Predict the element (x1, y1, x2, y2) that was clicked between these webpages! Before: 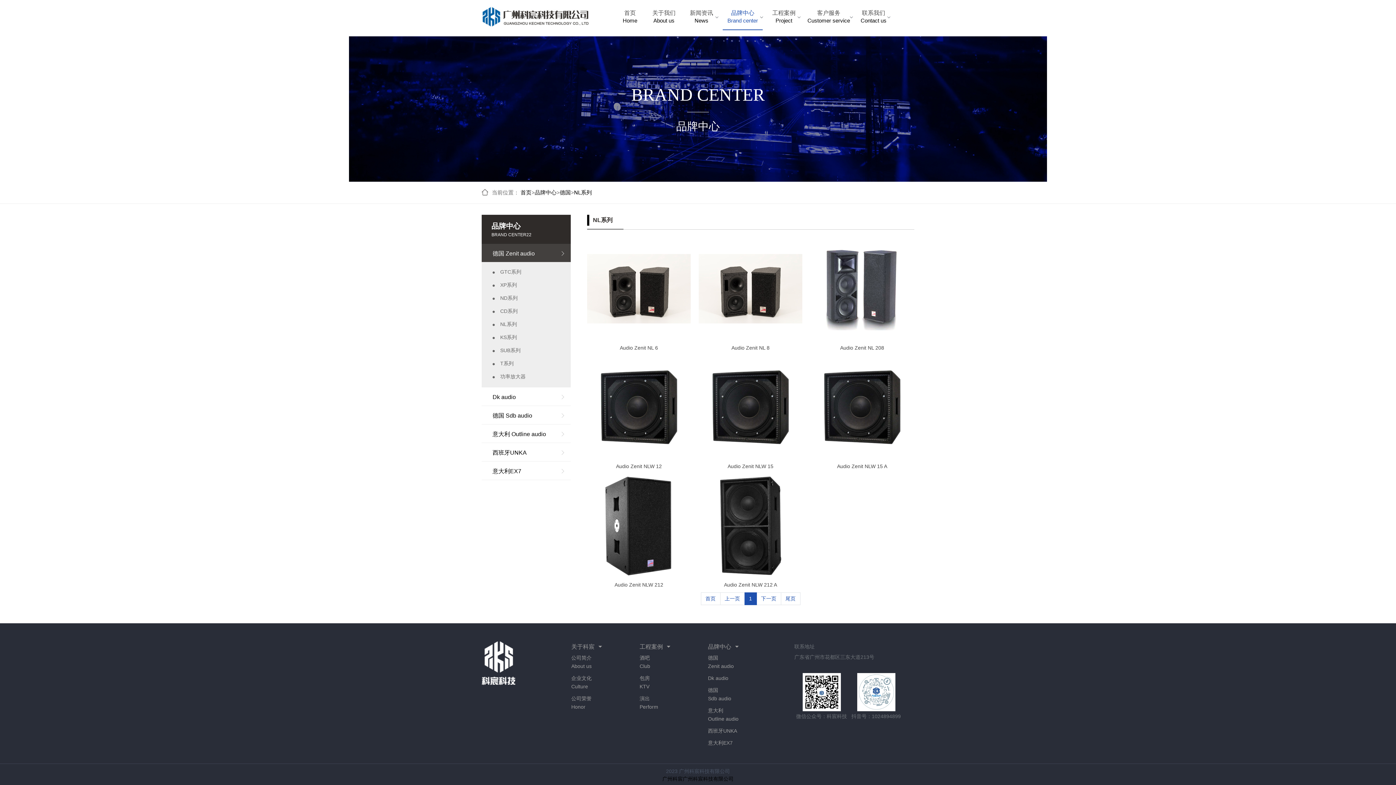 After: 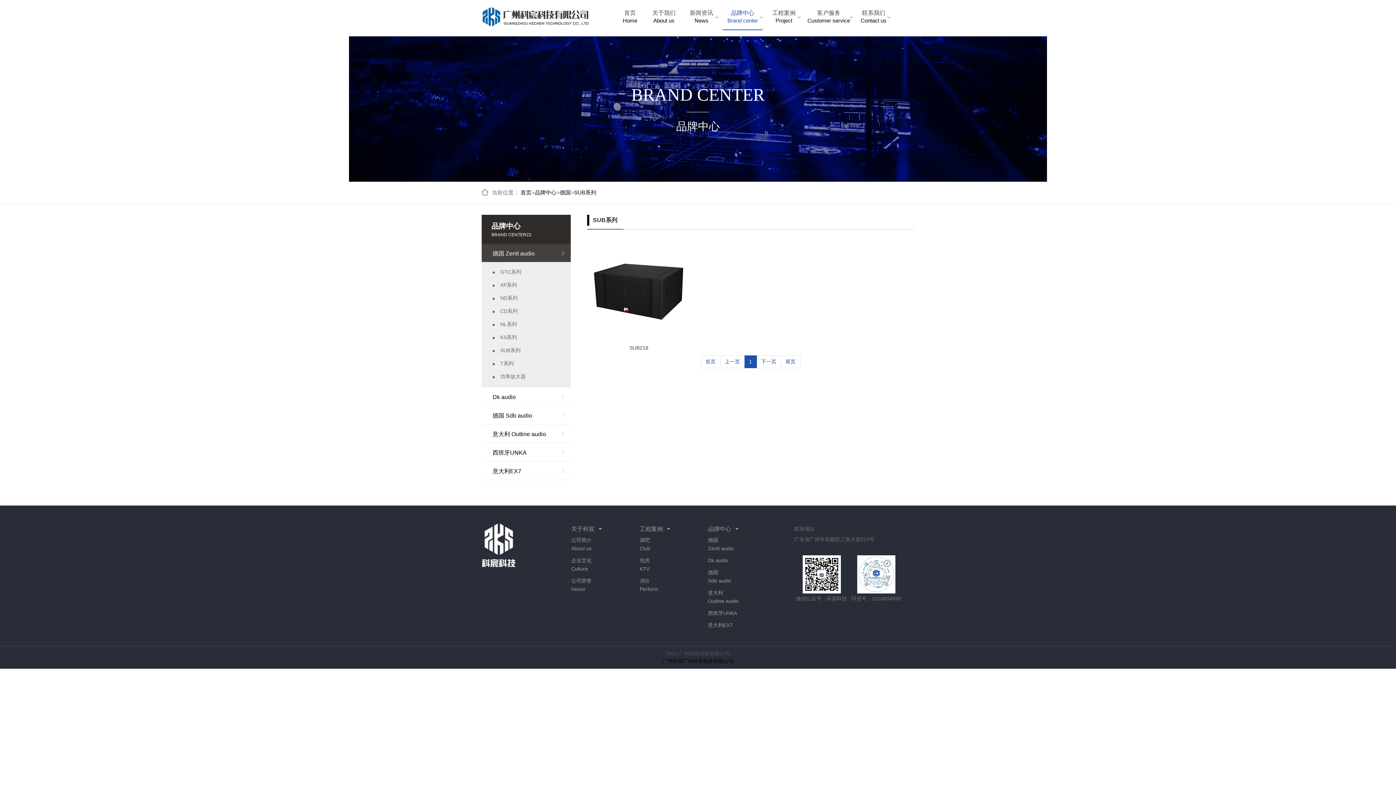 Action: label: SUB系列 bbox: (481, 344, 570, 357)